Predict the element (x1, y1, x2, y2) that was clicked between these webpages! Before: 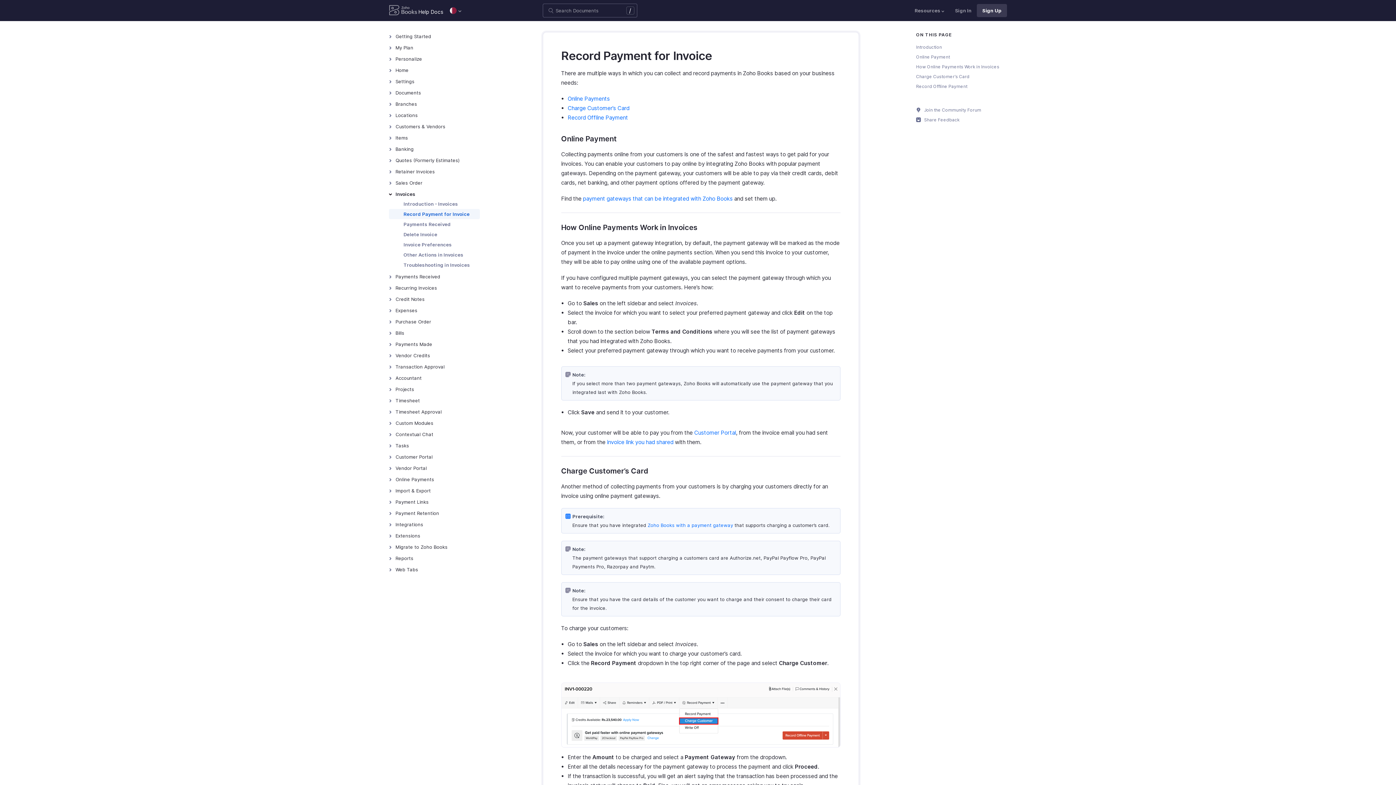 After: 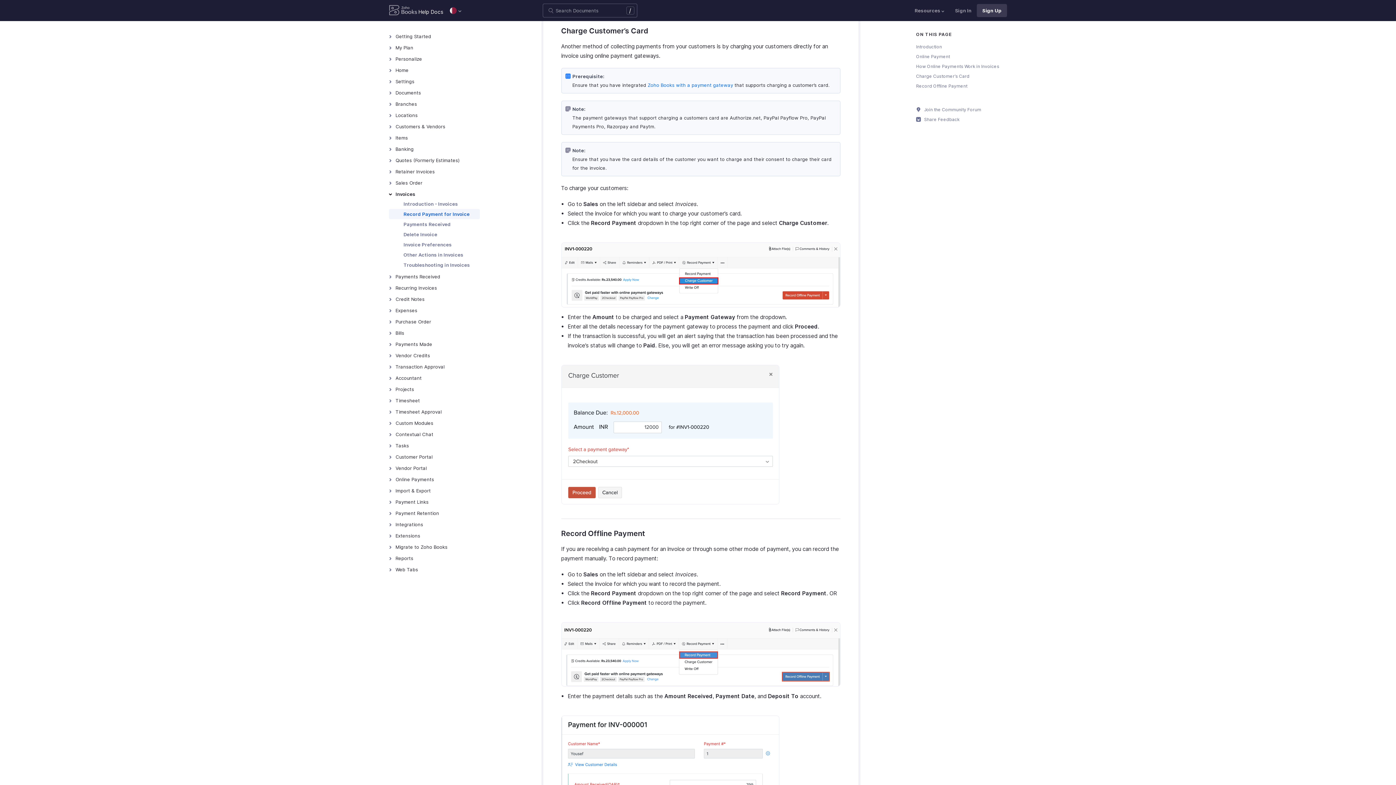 Action: bbox: (567, 104, 629, 111) label: Charge Customer’s Card